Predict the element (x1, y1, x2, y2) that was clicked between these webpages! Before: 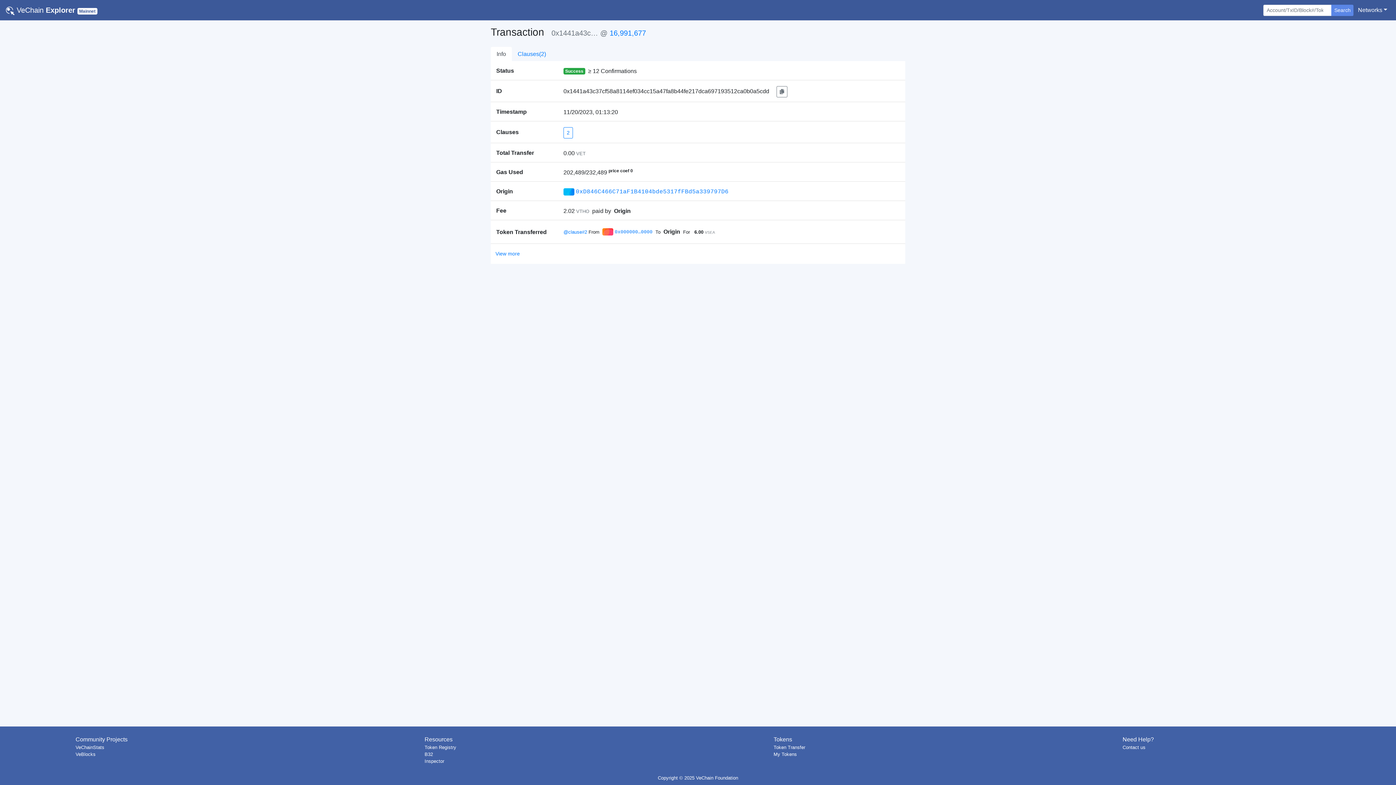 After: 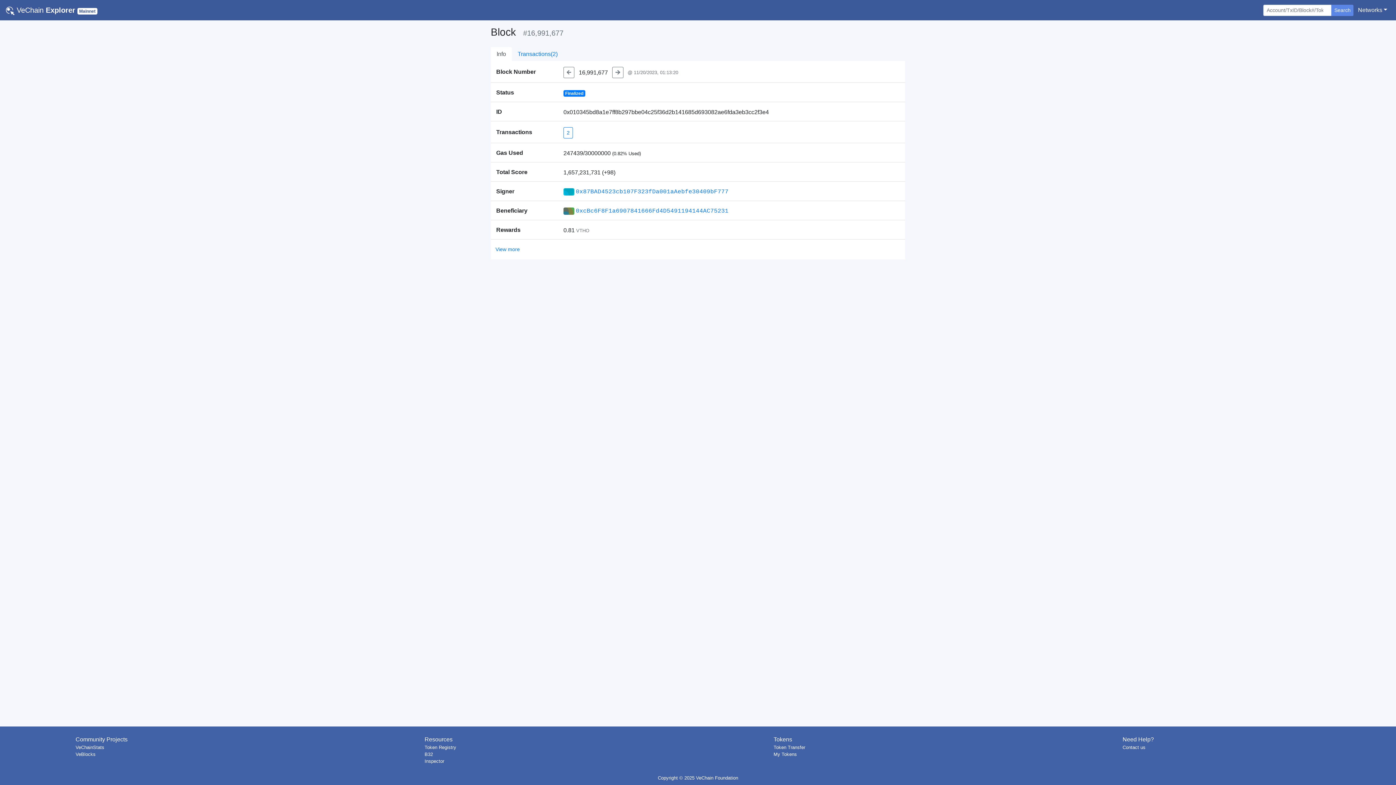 Action: label: 16,991,677 bbox: (609, 29, 646, 37)